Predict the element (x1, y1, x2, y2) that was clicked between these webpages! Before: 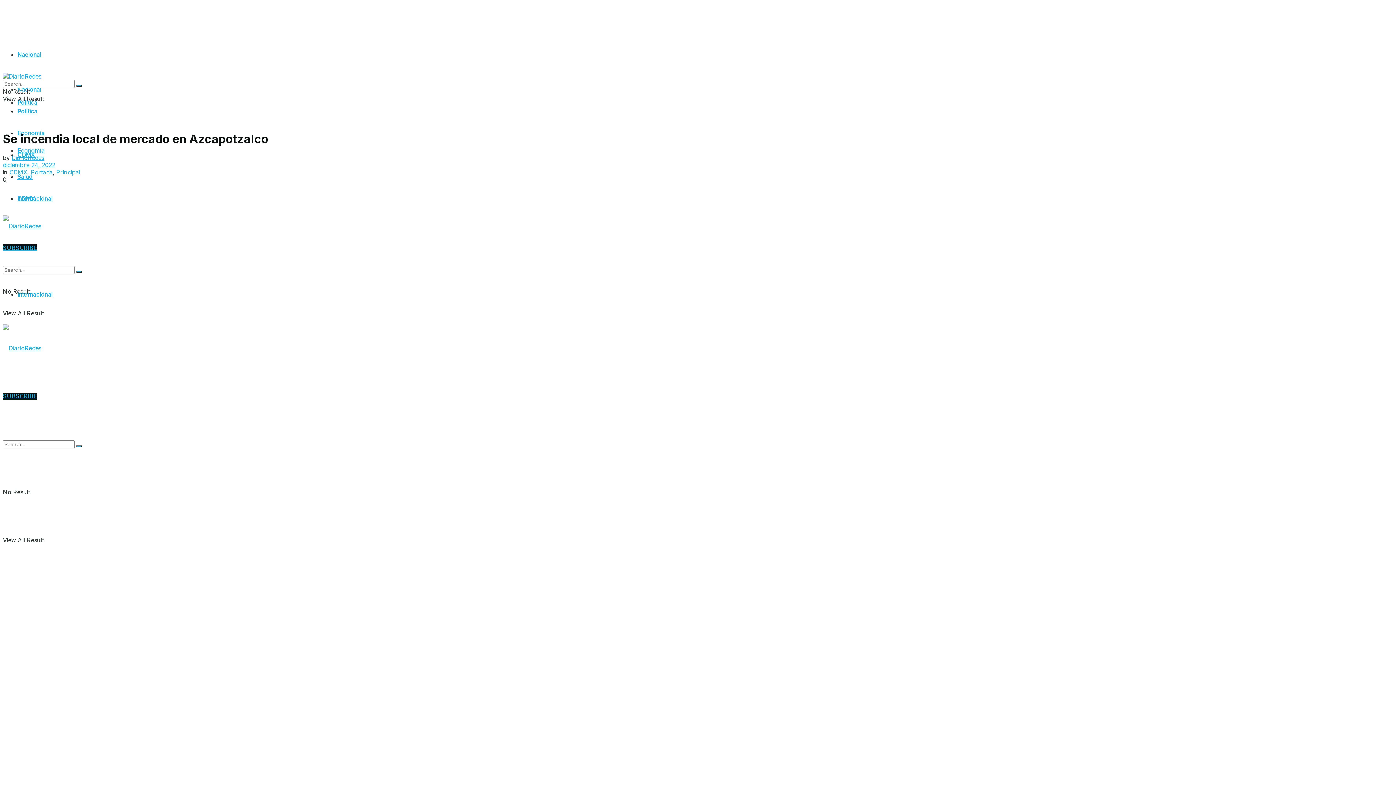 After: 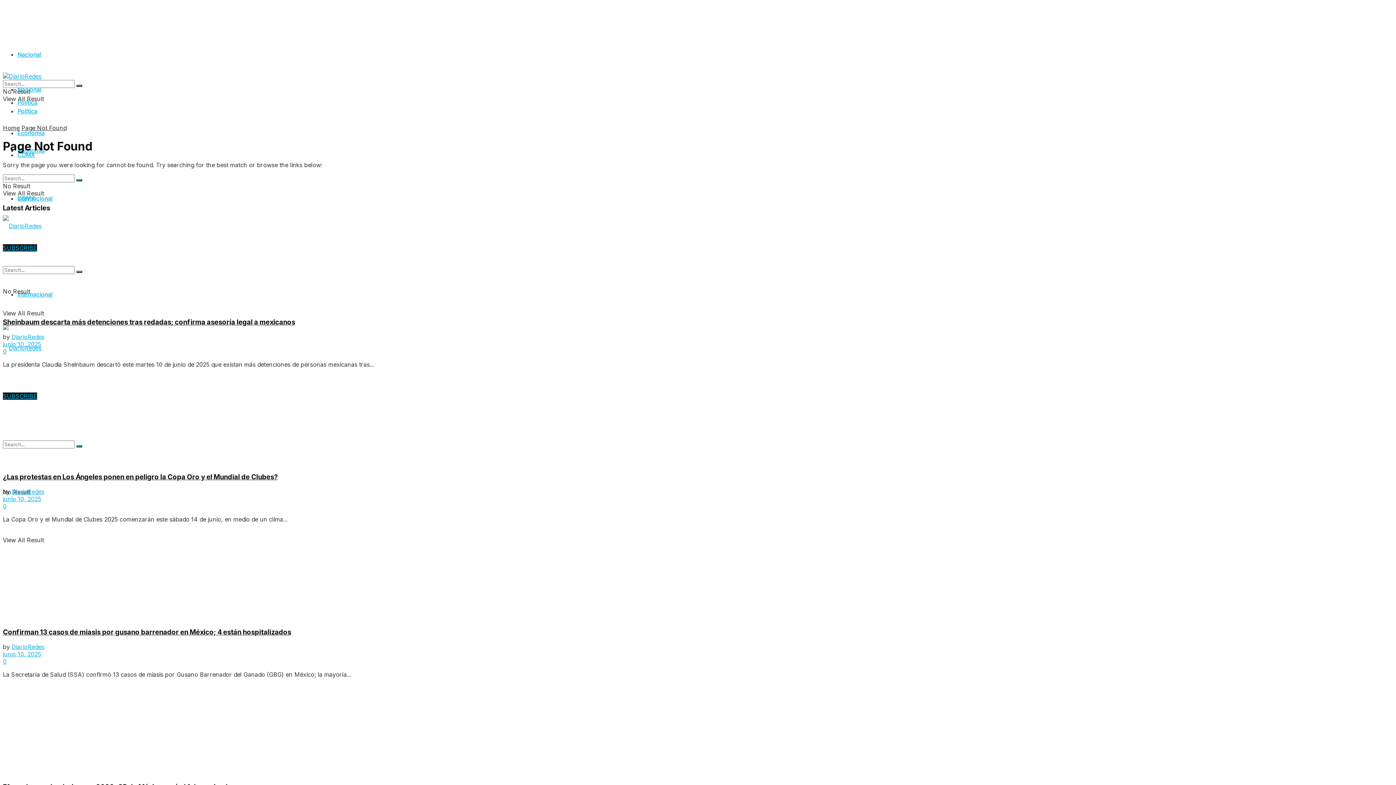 Action: bbox: (2, 183, 1393, 1233)